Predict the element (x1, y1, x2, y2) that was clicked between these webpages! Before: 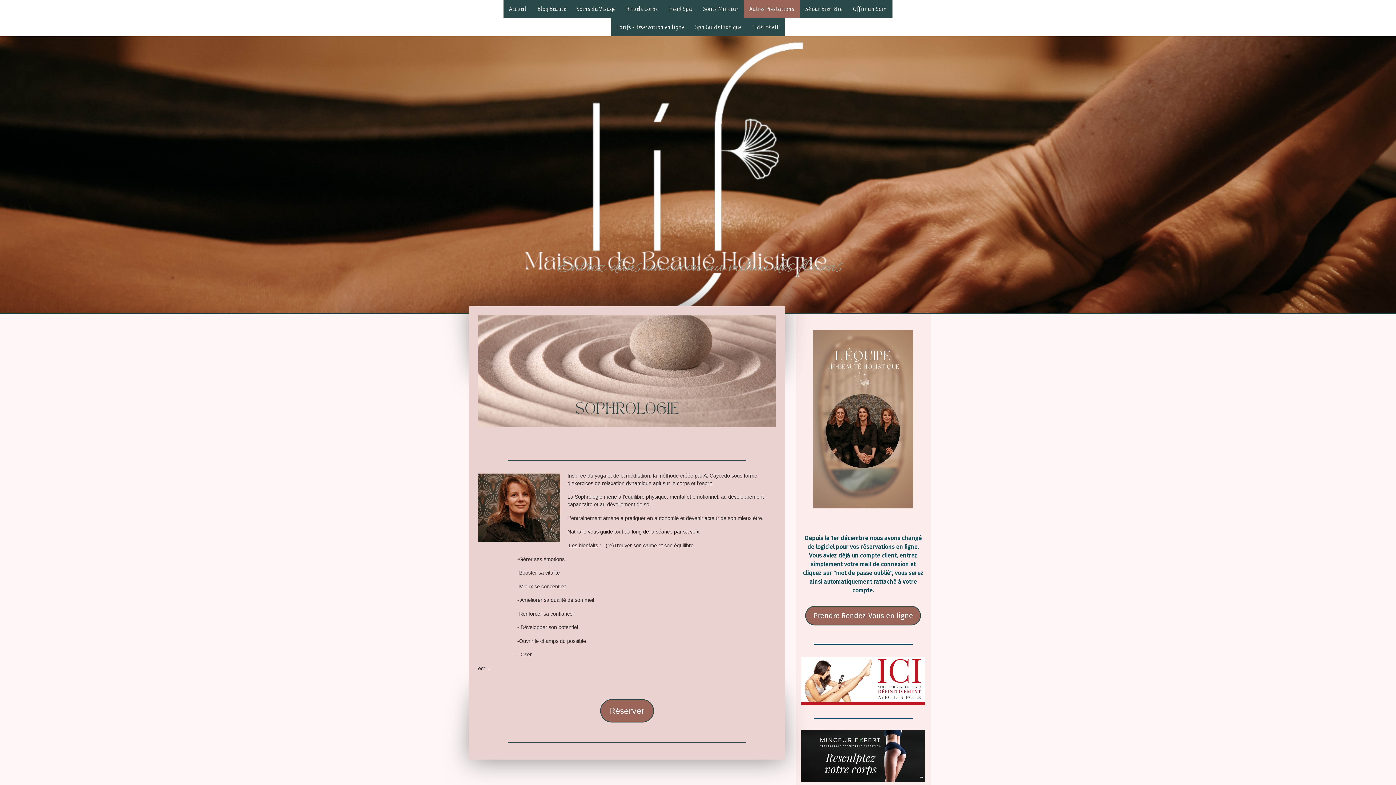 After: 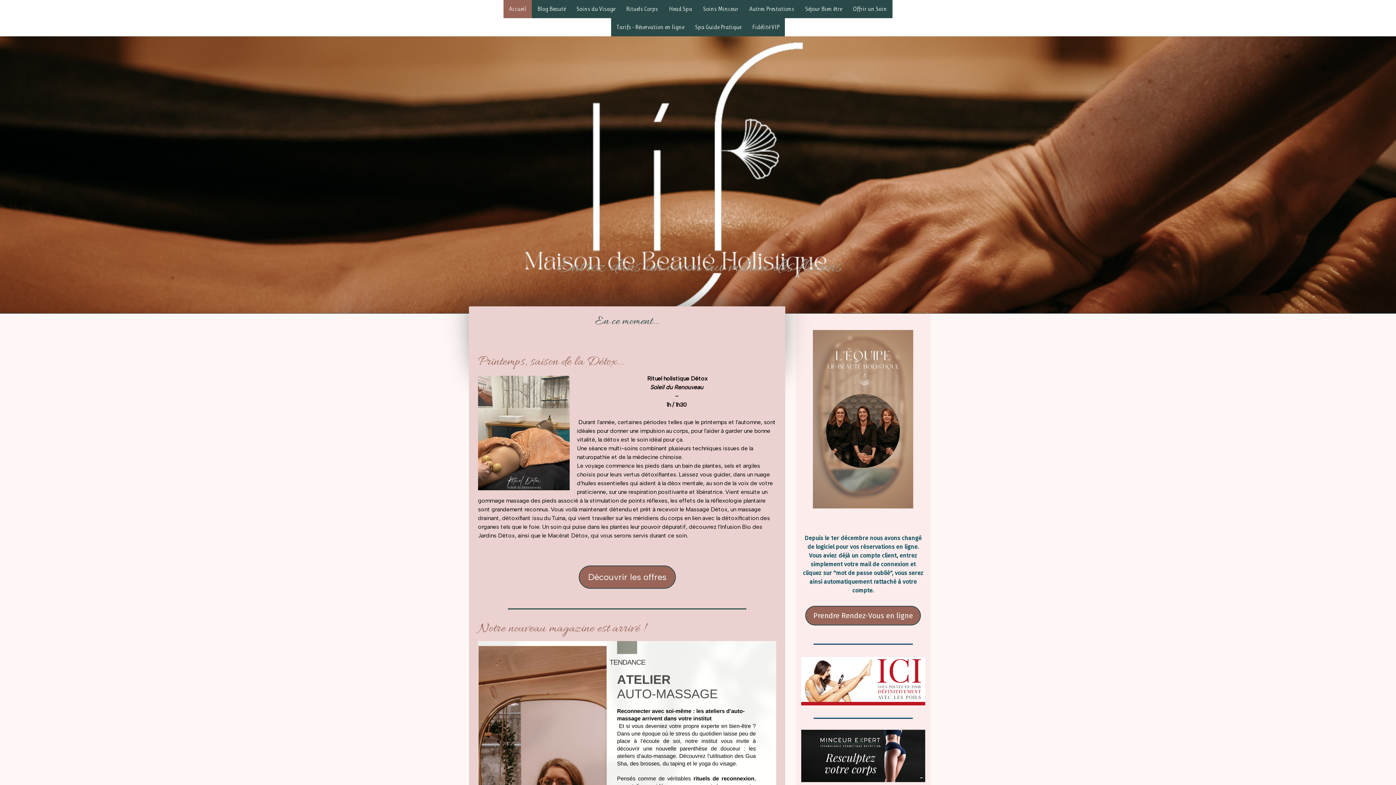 Action: bbox: (470, 68, 652, 74)